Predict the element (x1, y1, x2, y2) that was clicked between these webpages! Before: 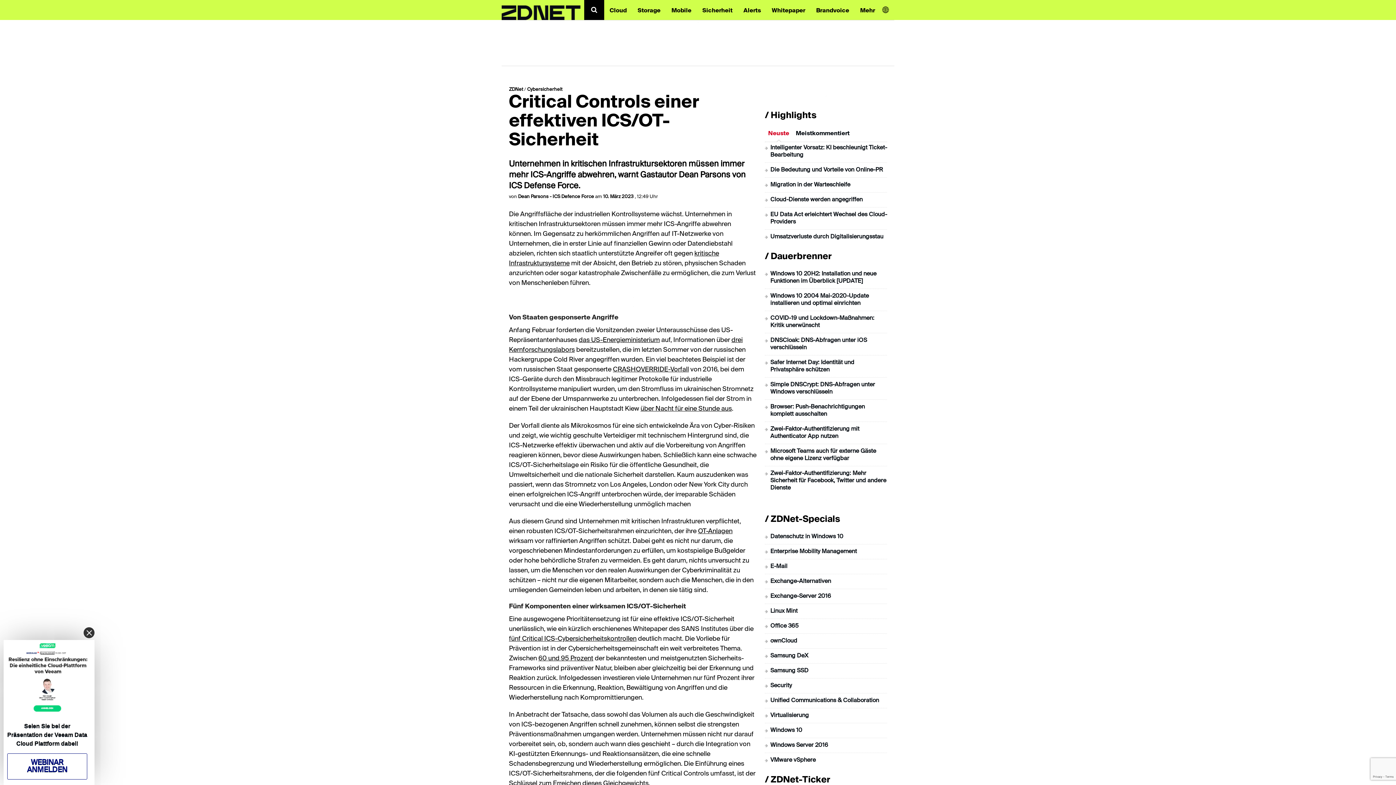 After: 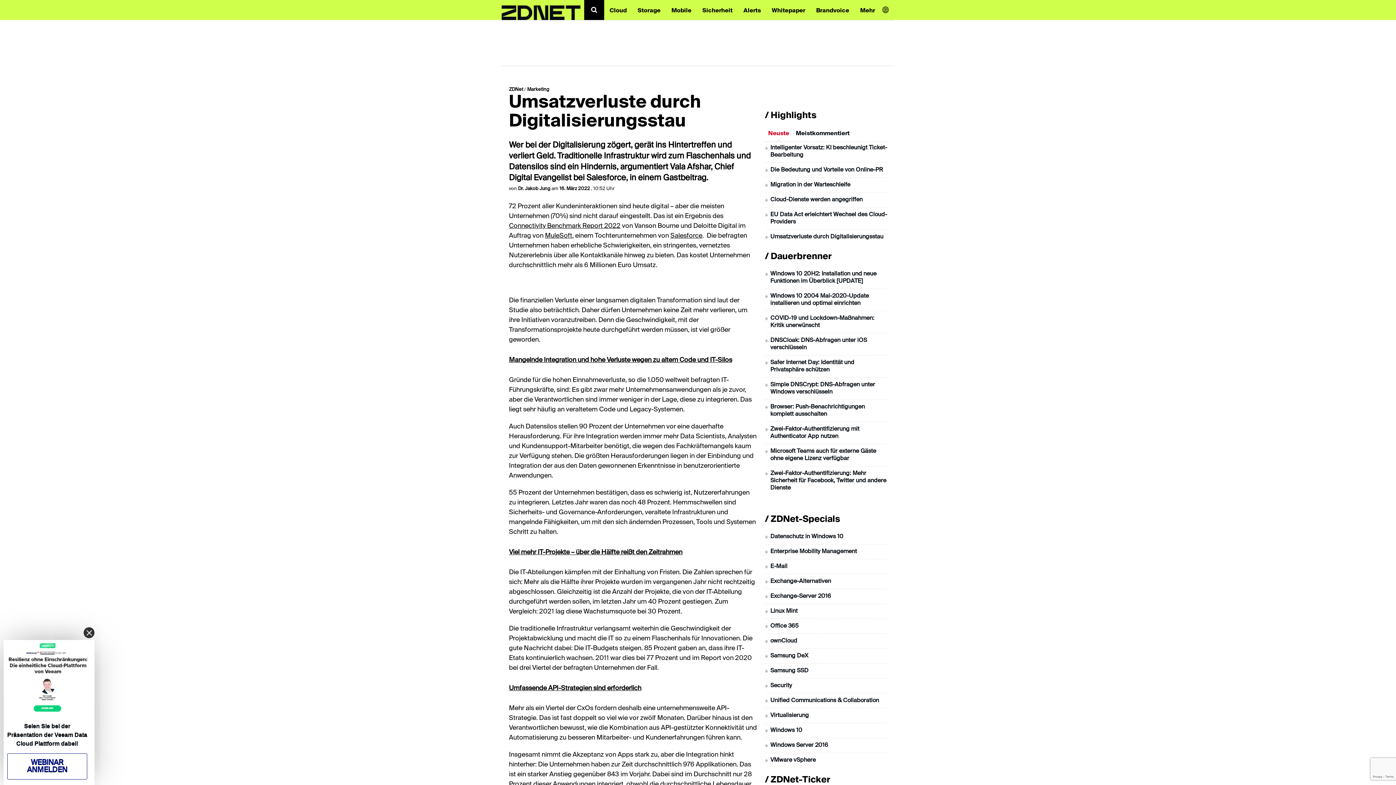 Action: bbox: (770, 234, 883, 240) label: Umsatzverluste durch Digitalisierungsstau